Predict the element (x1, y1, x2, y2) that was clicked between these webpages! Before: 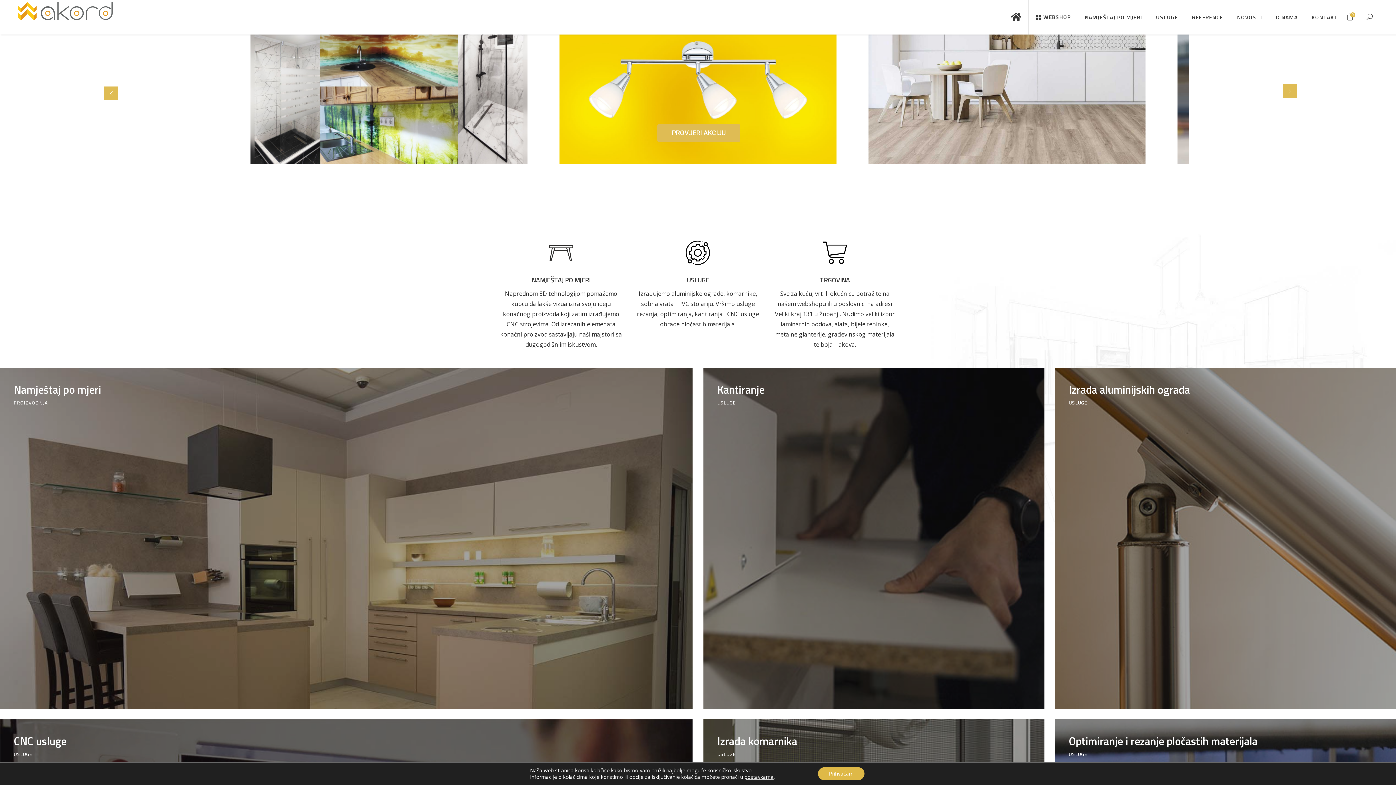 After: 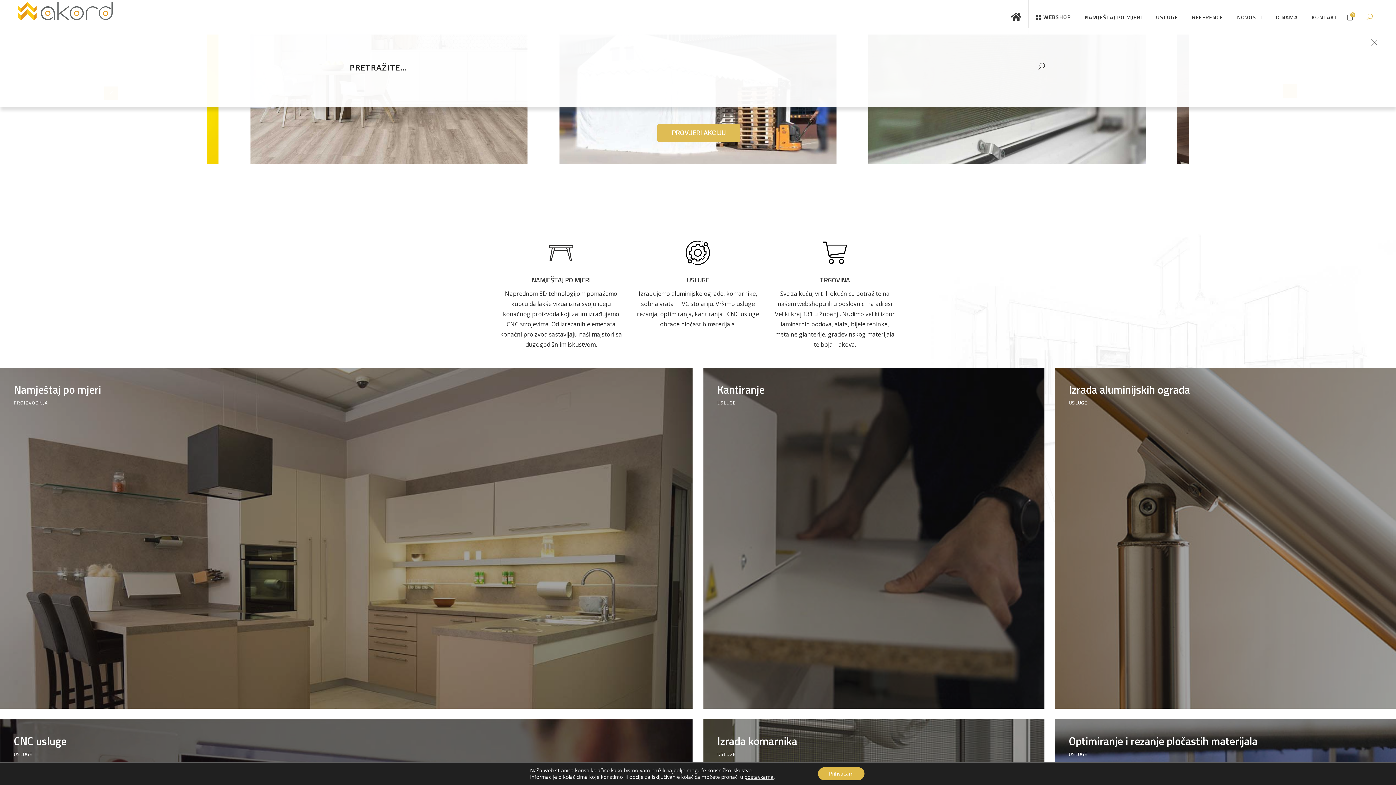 Action: bbox: (1366, 12, 1373, 22)